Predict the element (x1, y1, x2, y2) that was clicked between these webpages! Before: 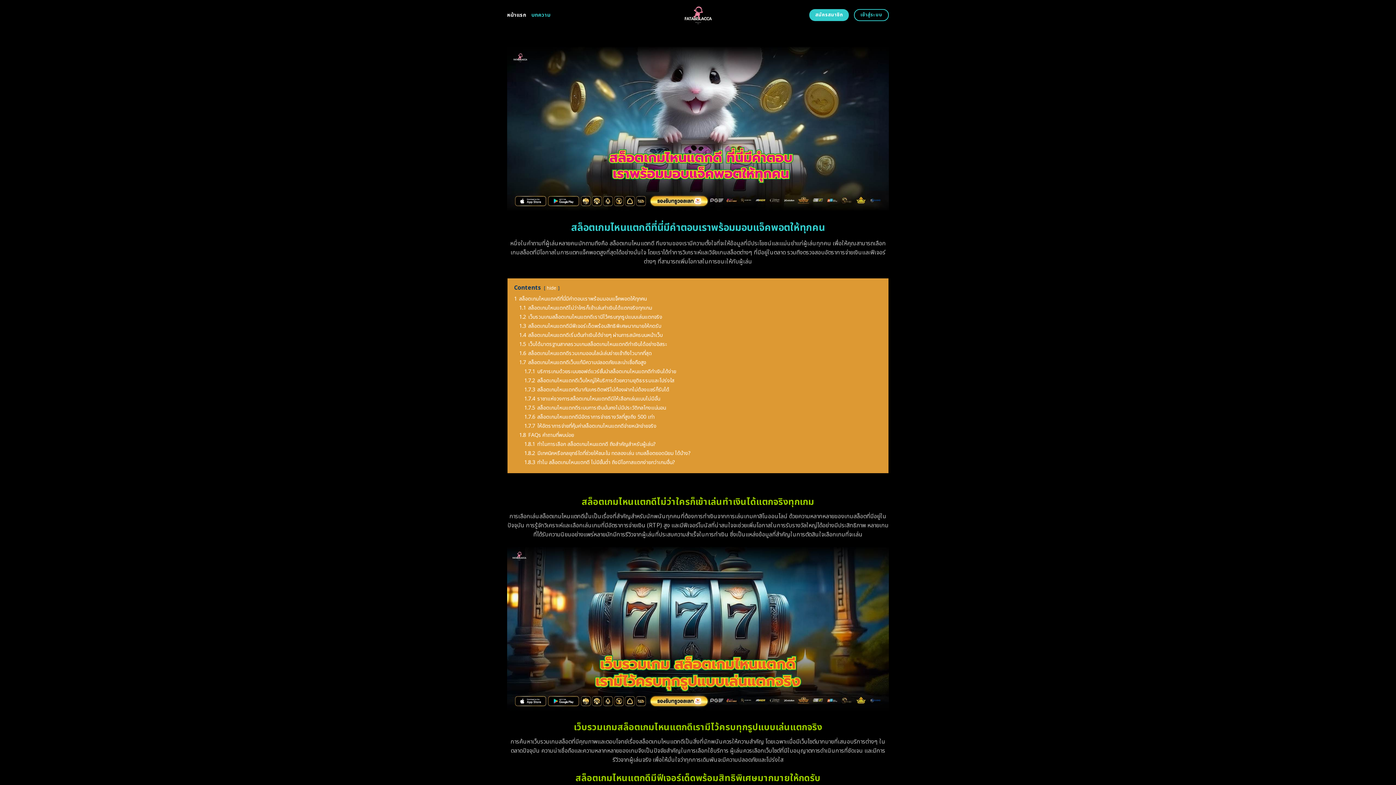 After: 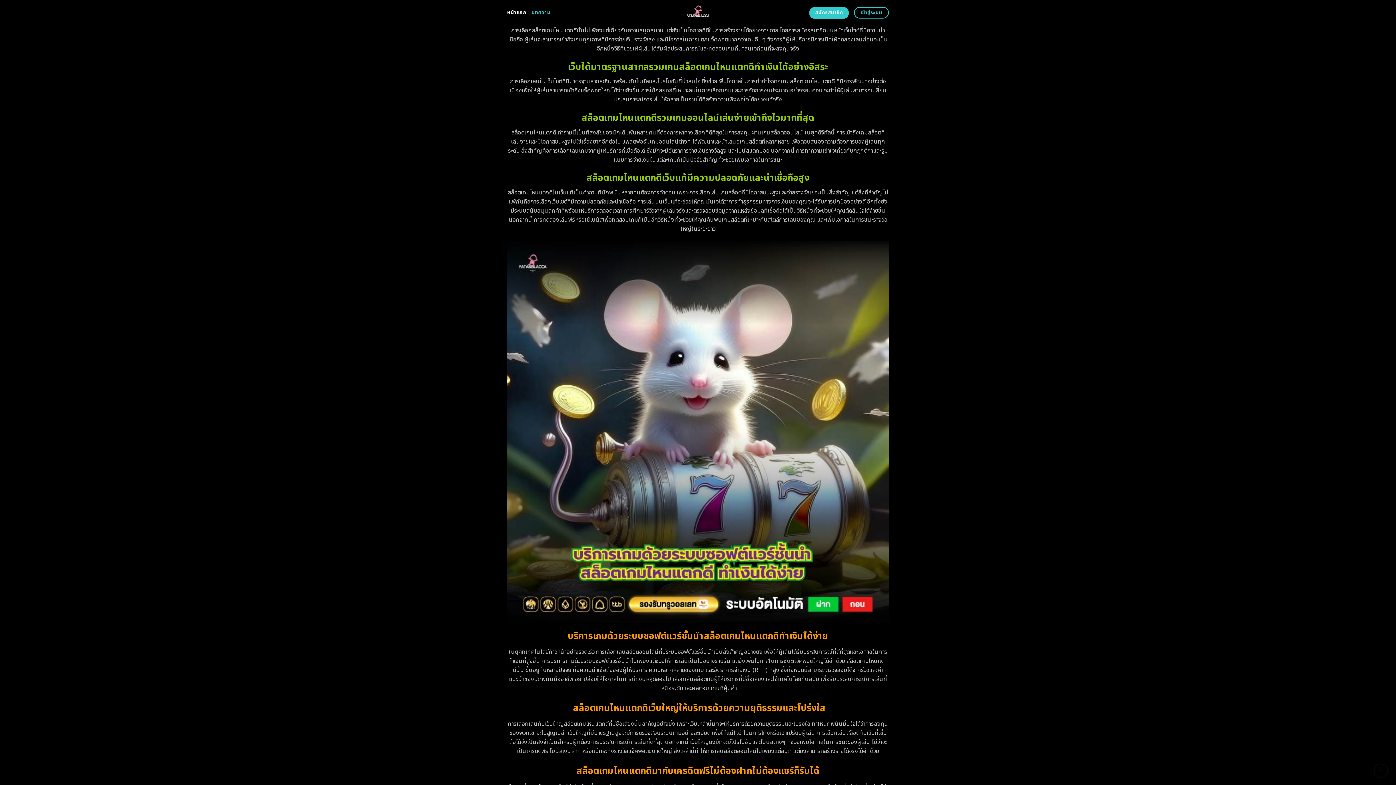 Action: label: 1.4 สล็อตเกมไหนแตกดีเริ่มต้นทำเงินได้ง่ายๆ ผ่านการสมัครบนหน้าเว็บ bbox: (519, 331, 662, 339)